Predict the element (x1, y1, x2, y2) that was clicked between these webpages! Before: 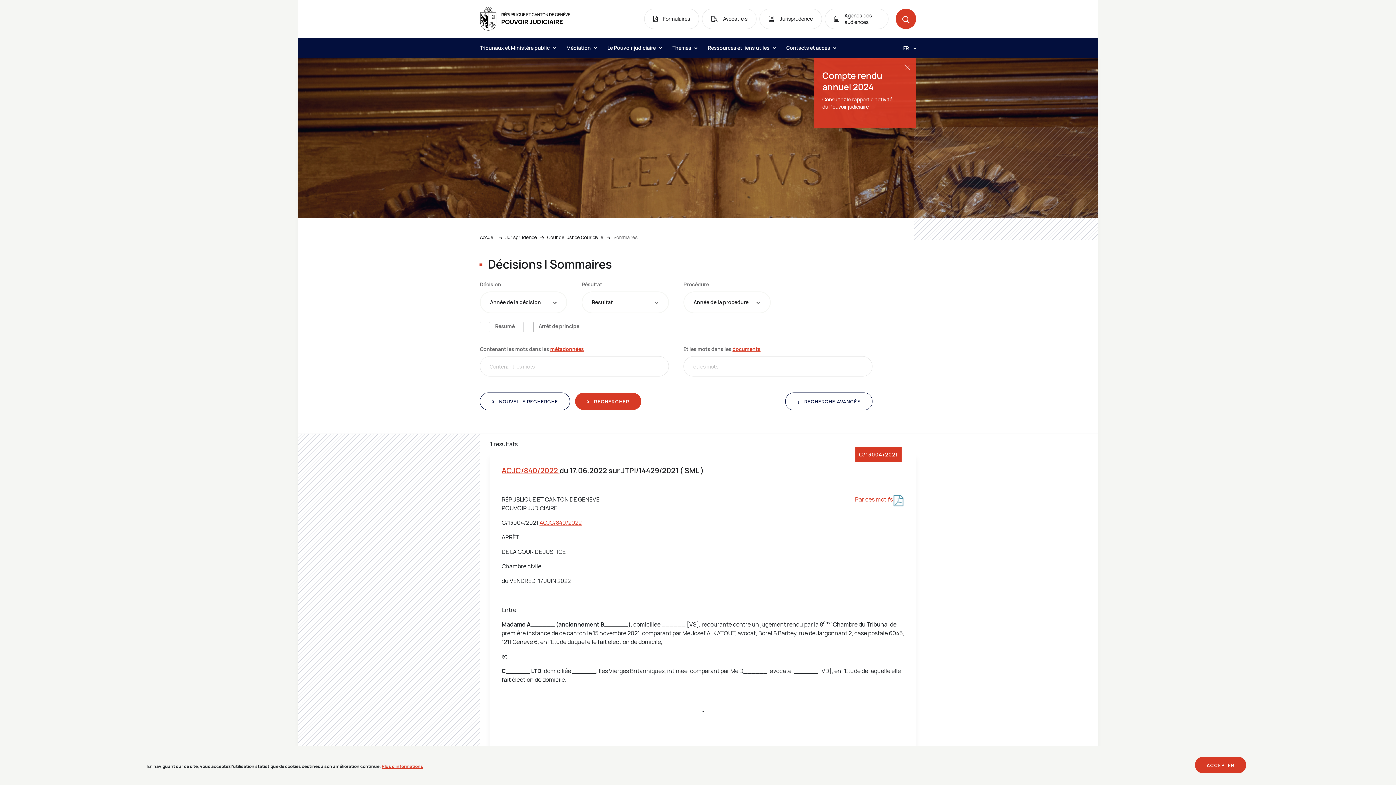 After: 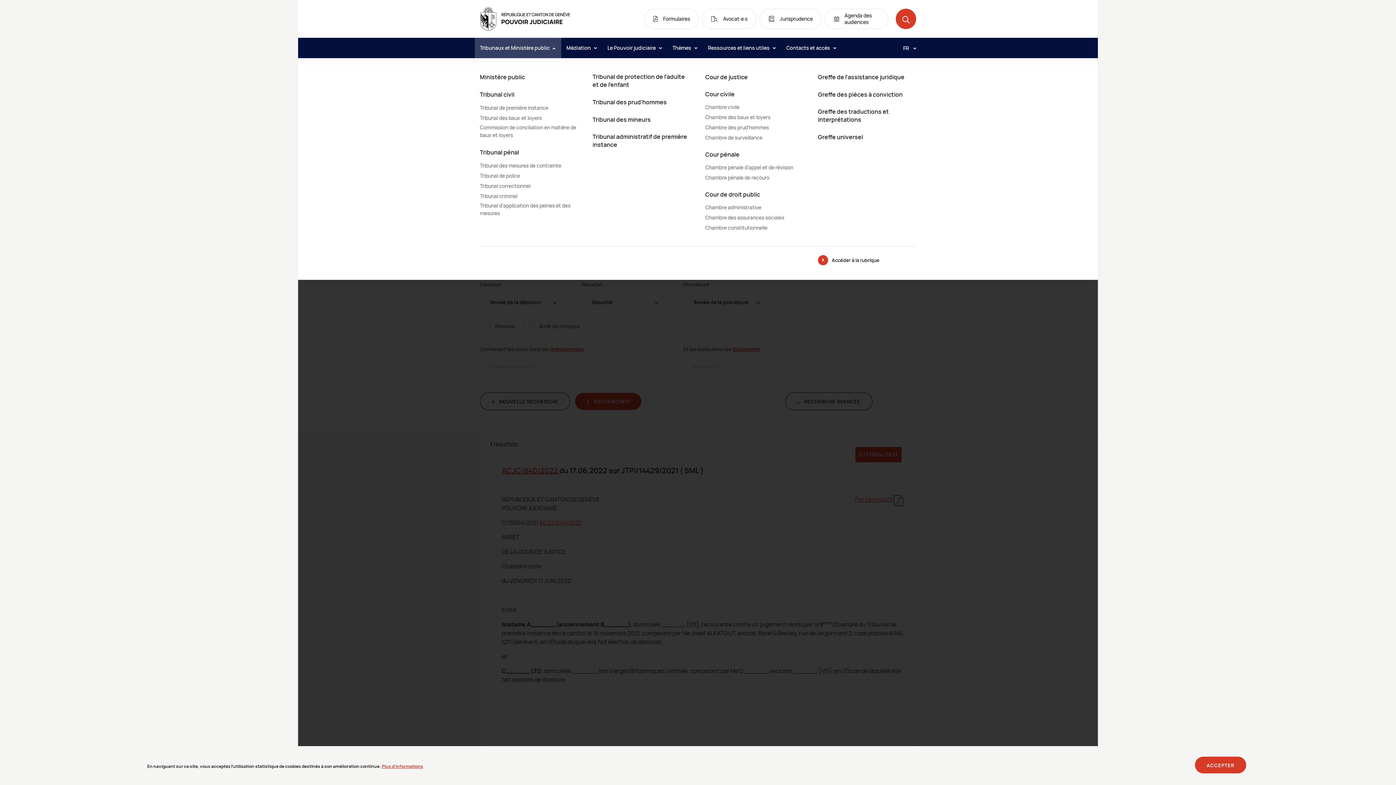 Action: bbox: (480, 37, 556, 58) label: Tribunaux et Ministère public 